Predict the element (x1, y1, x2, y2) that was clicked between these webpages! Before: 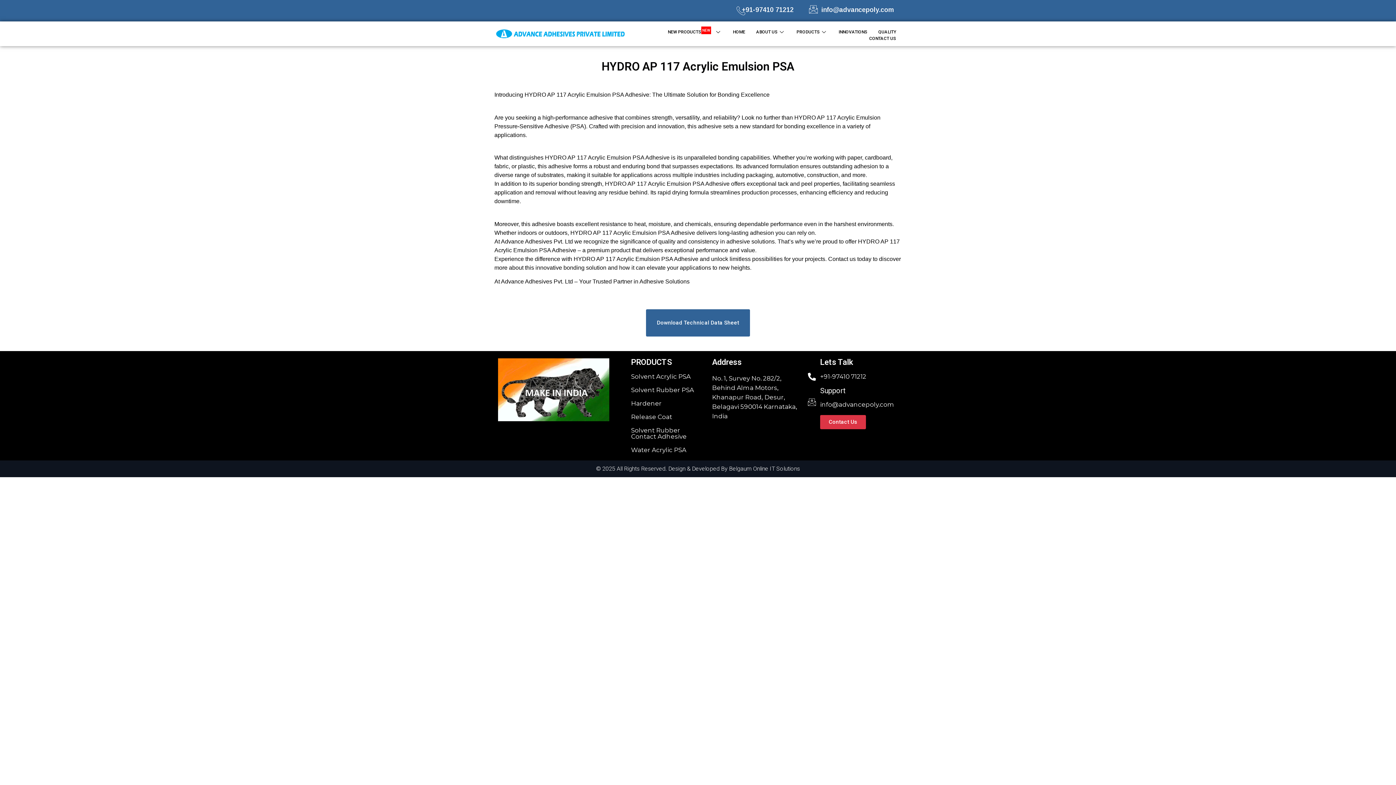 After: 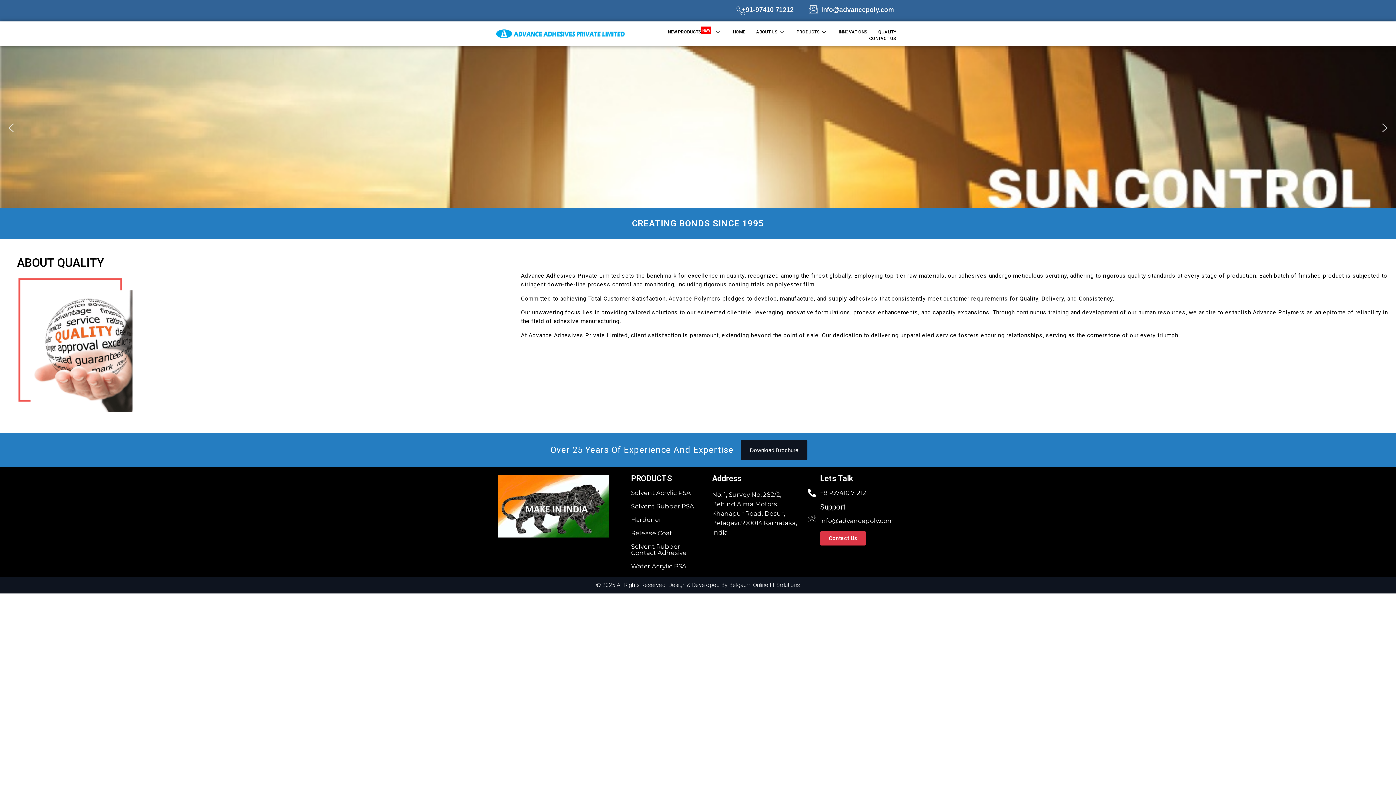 Action: bbox: (873, 28, 901, 35) label: QUALITY